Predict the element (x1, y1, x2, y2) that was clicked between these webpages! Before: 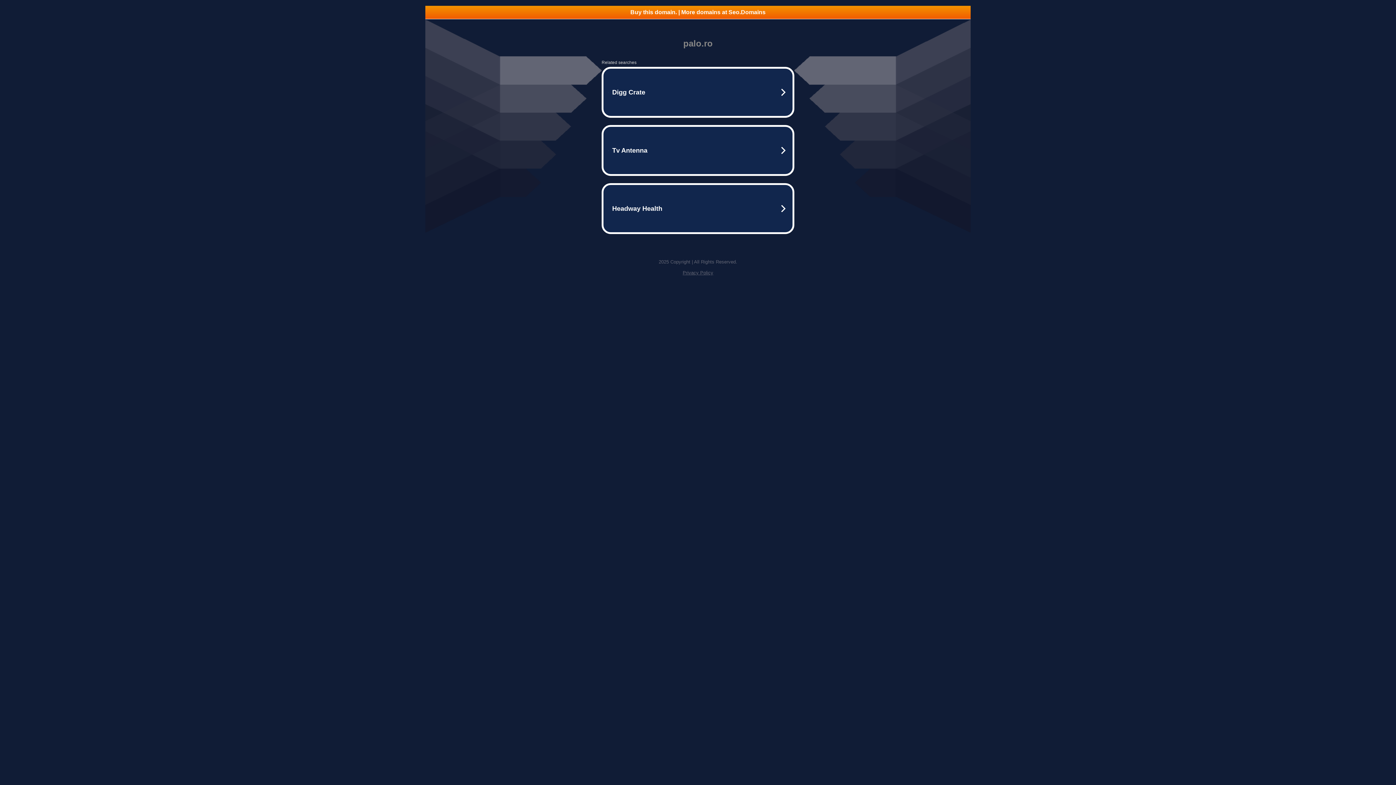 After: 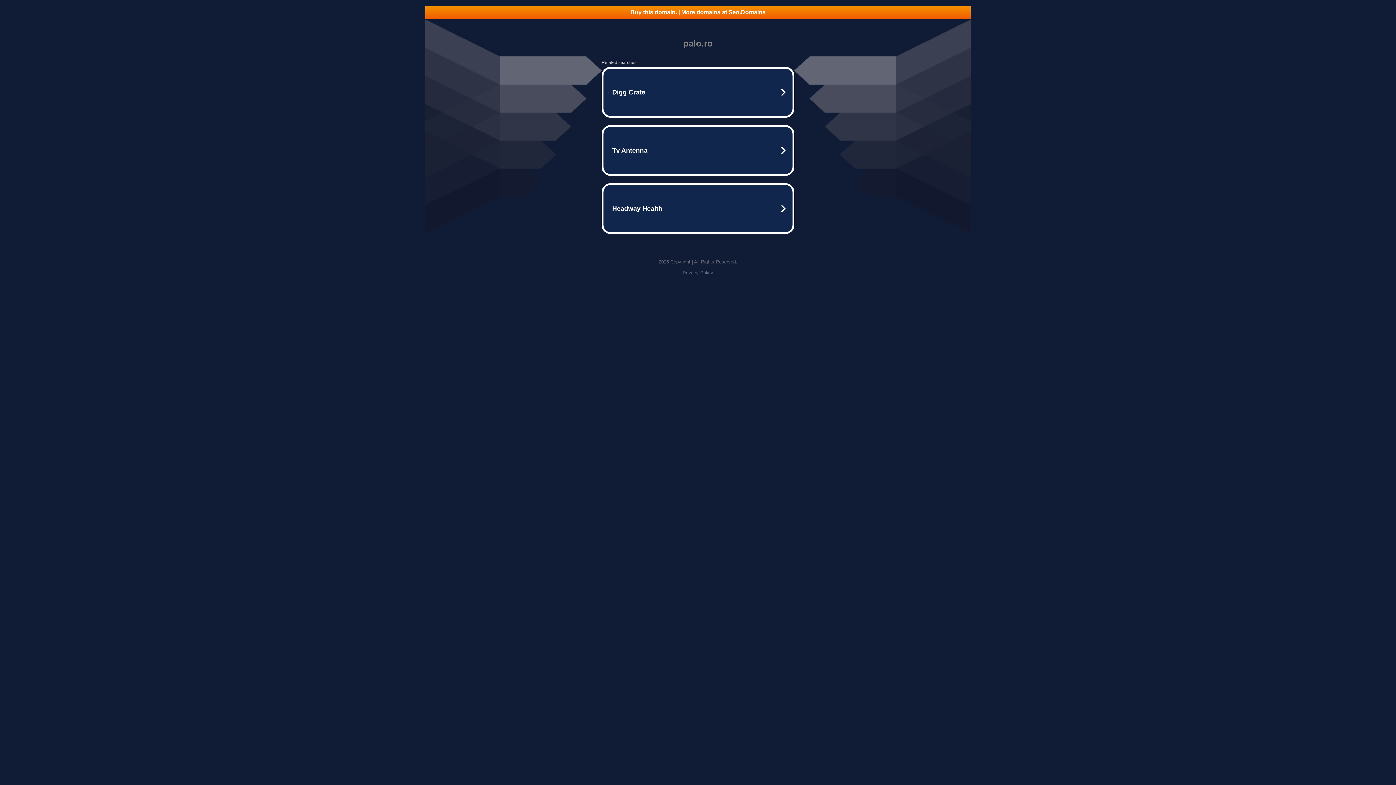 Action: label: Privacy Policy bbox: (682, 270, 713, 275)